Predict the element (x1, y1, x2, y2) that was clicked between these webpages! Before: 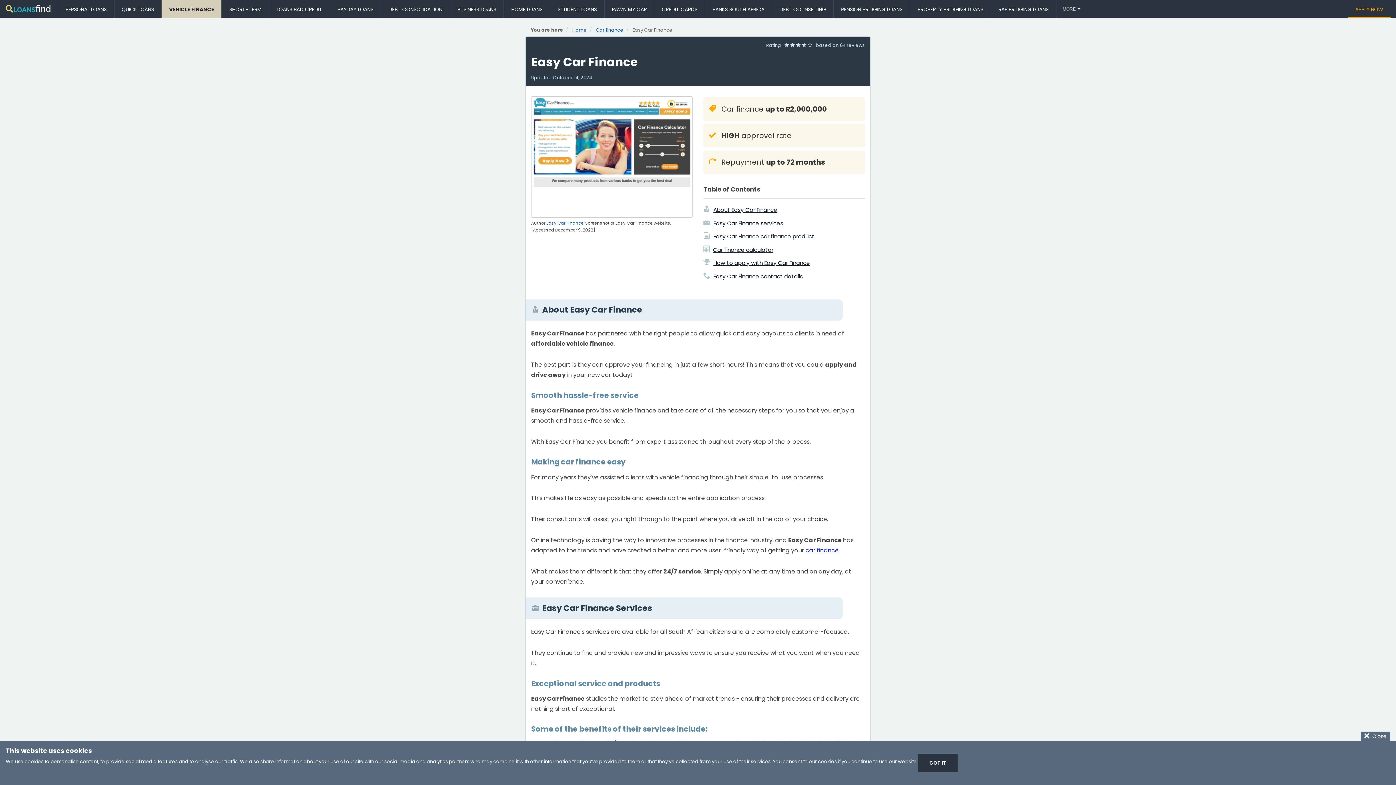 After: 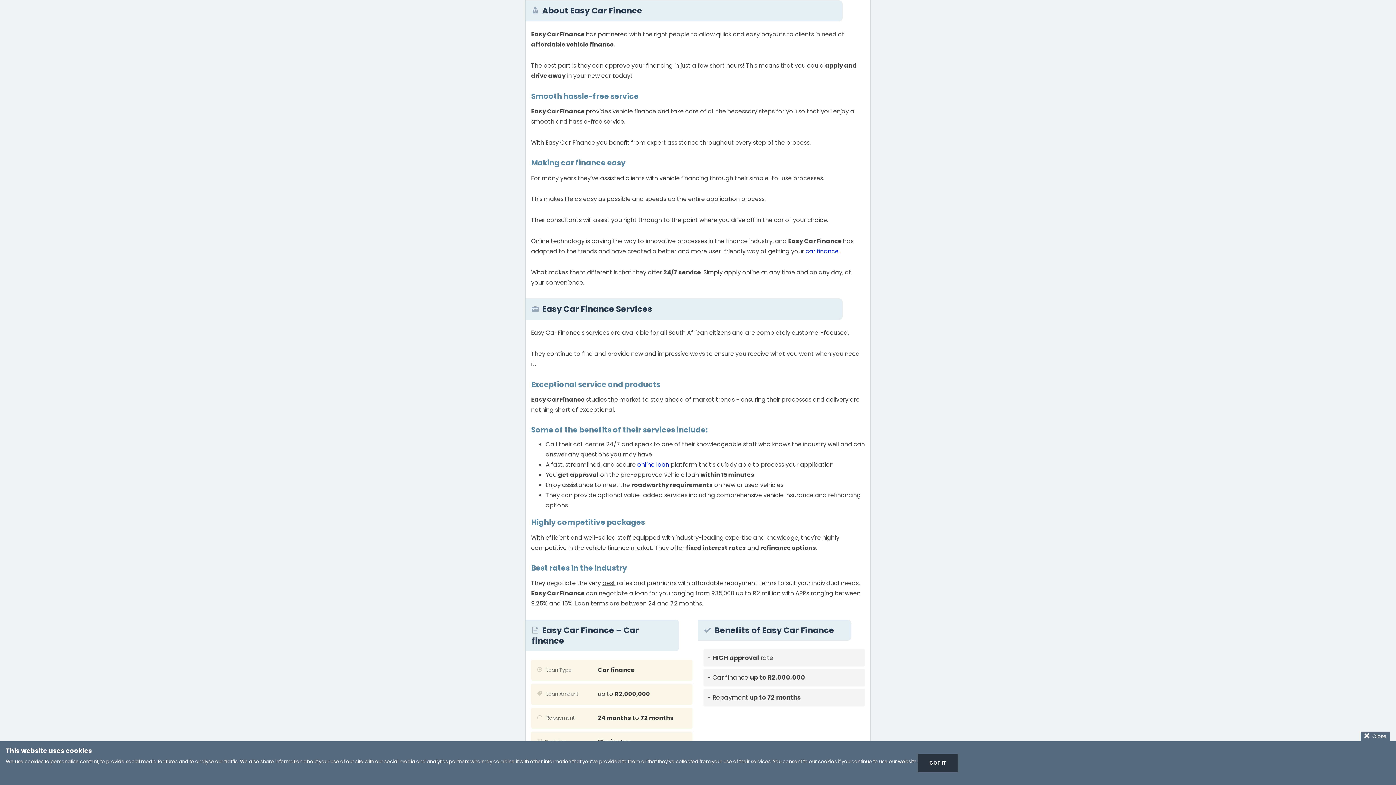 Action: label: About Easy Car Finance bbox: (713, 206, 777, 213)